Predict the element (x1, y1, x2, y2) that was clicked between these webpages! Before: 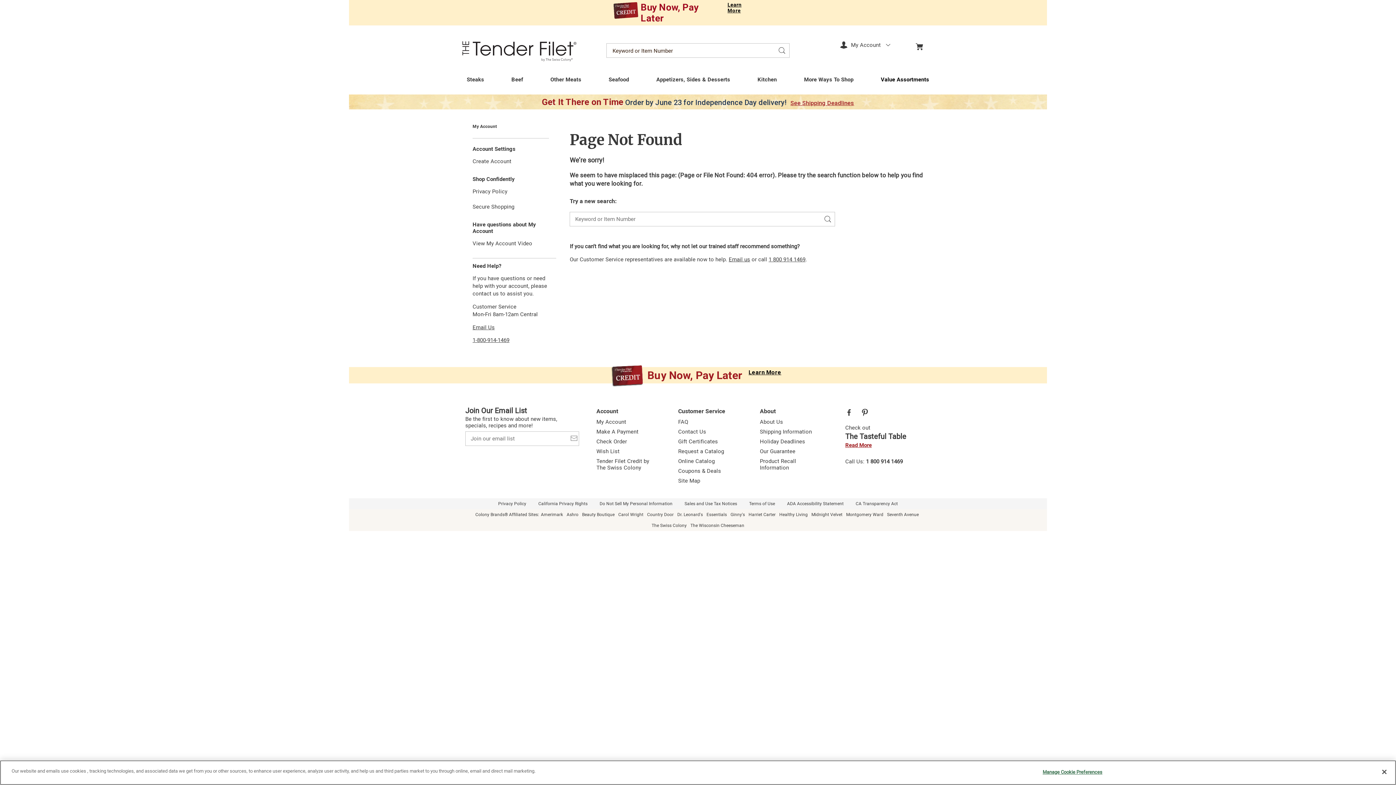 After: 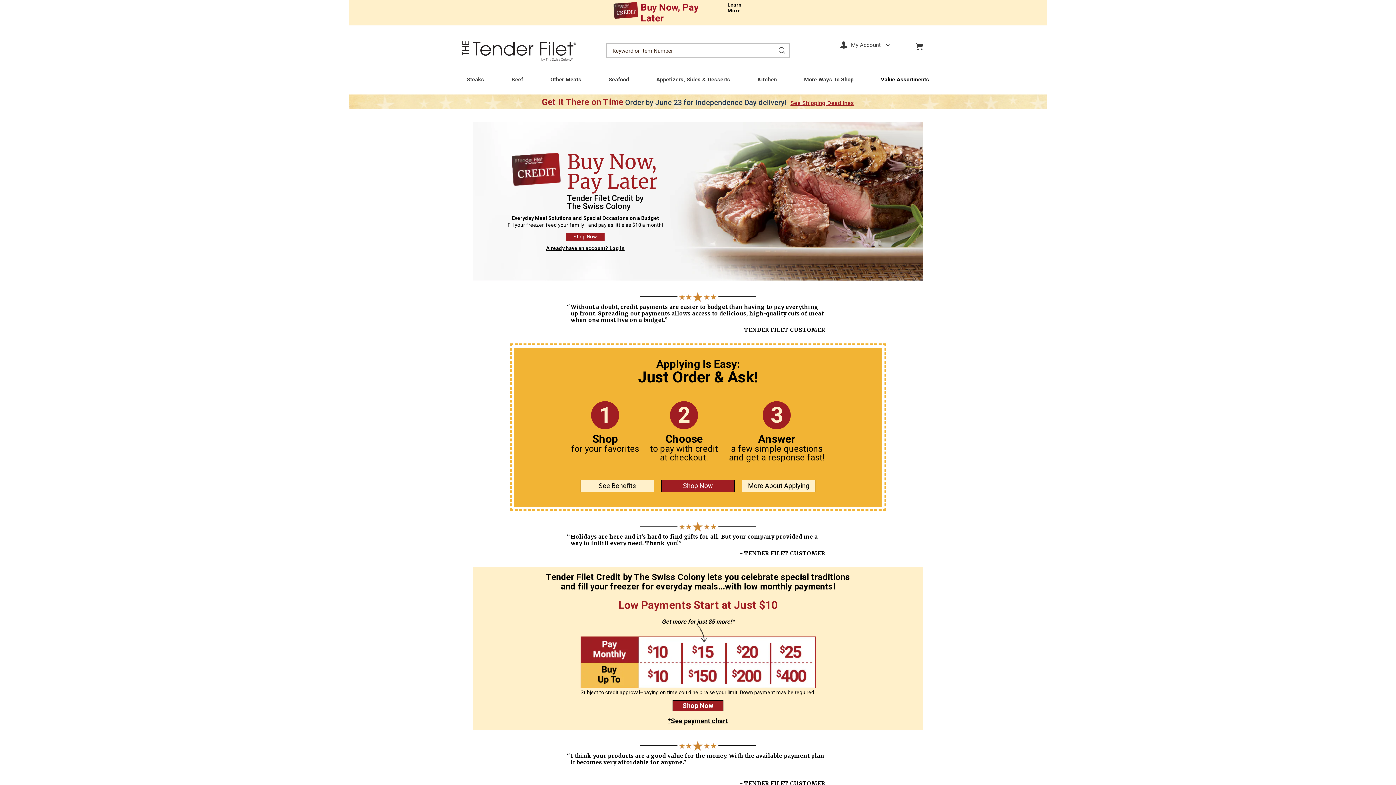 Action: bbox: (596, 458, 649, 471) label: Tender Filet Credit by The Swiss Colony